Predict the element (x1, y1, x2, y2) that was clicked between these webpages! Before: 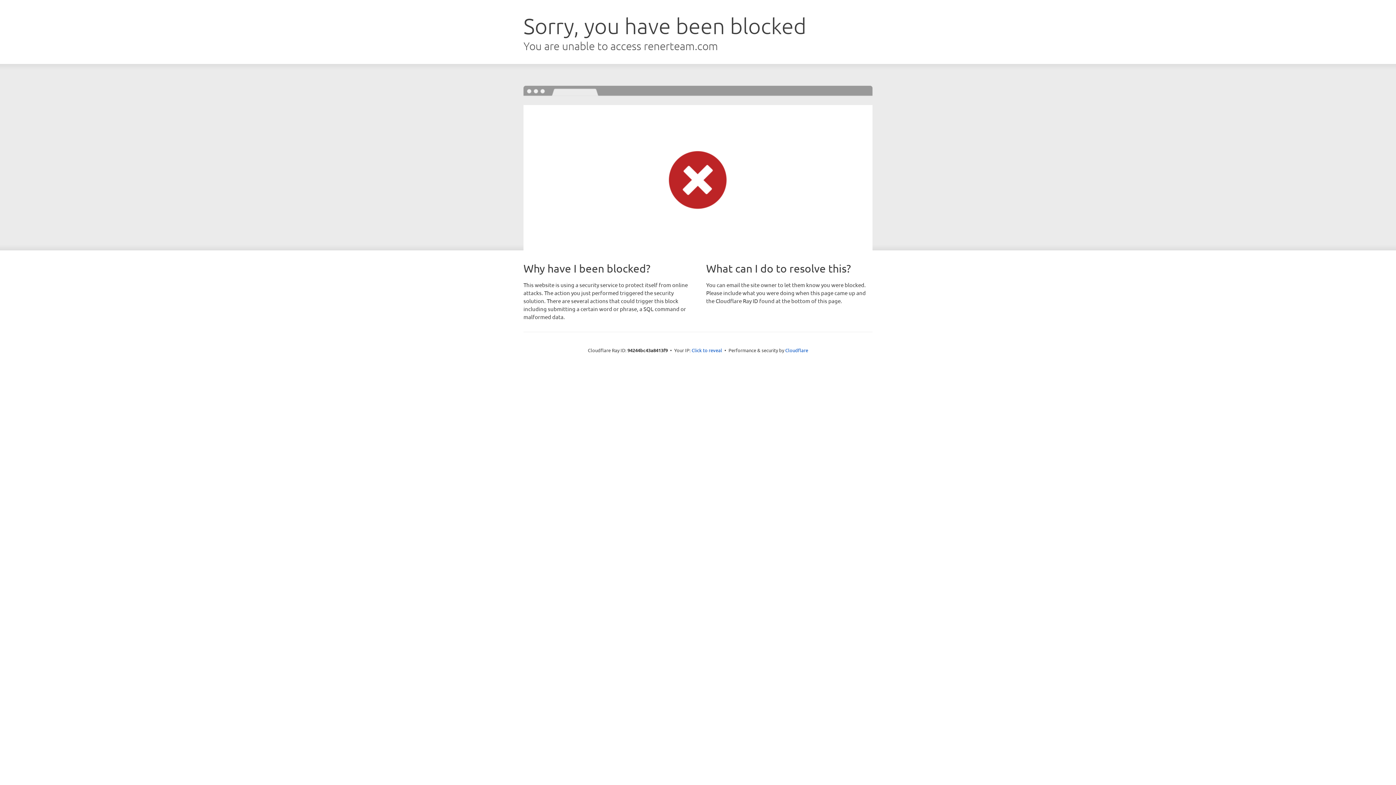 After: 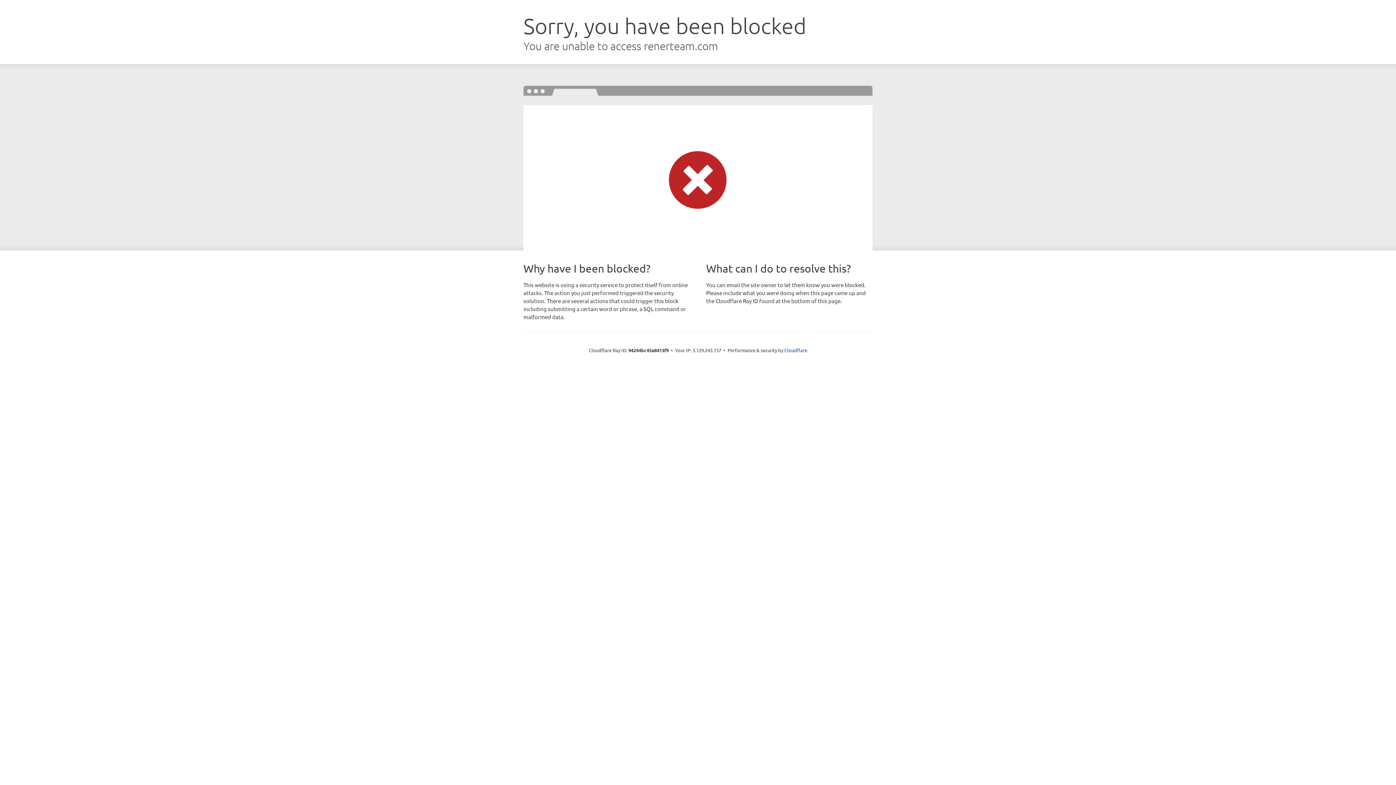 Action: bbox: (691, 346, 722, 353) label: Click to reveal